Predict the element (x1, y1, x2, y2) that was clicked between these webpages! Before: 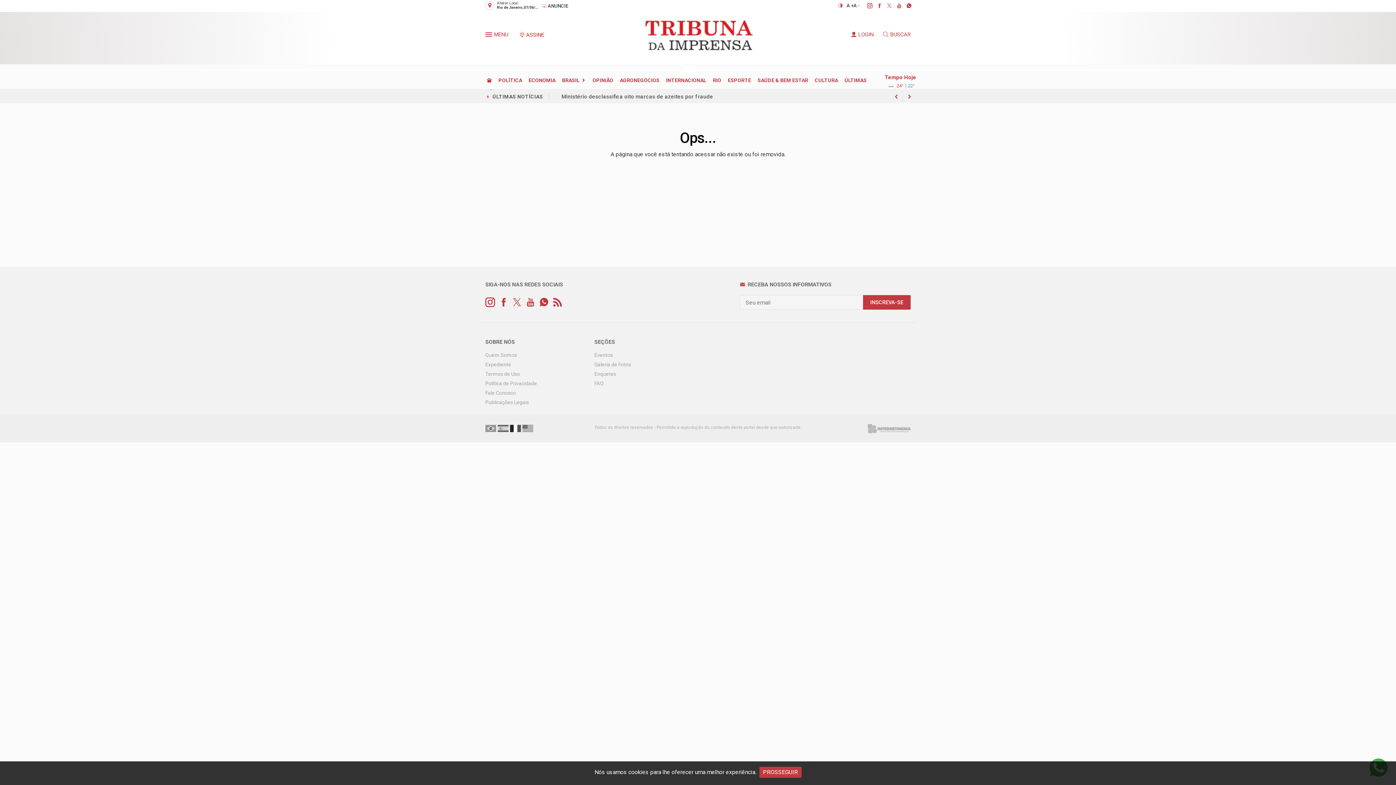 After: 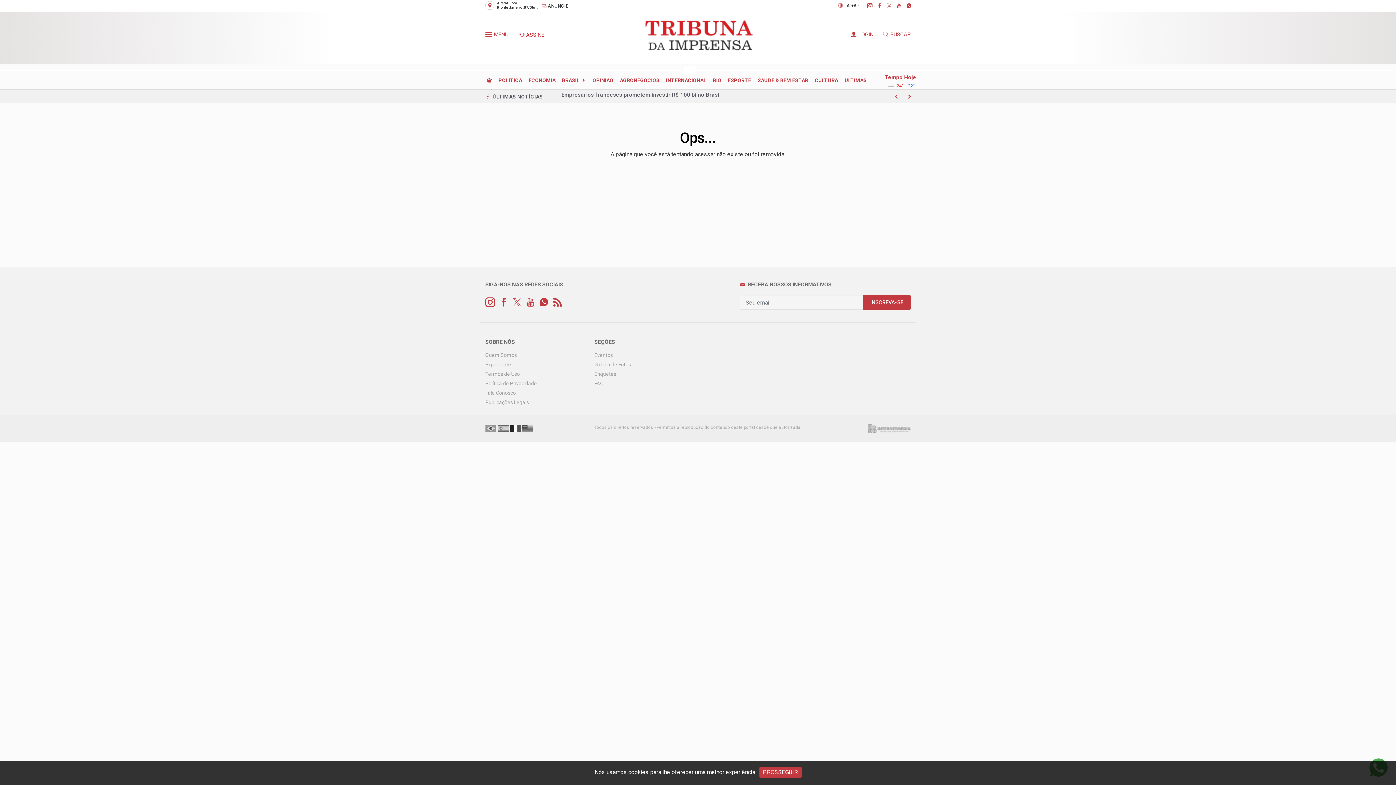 Action: label: youtube bbox: (893, 0, 897, 11)